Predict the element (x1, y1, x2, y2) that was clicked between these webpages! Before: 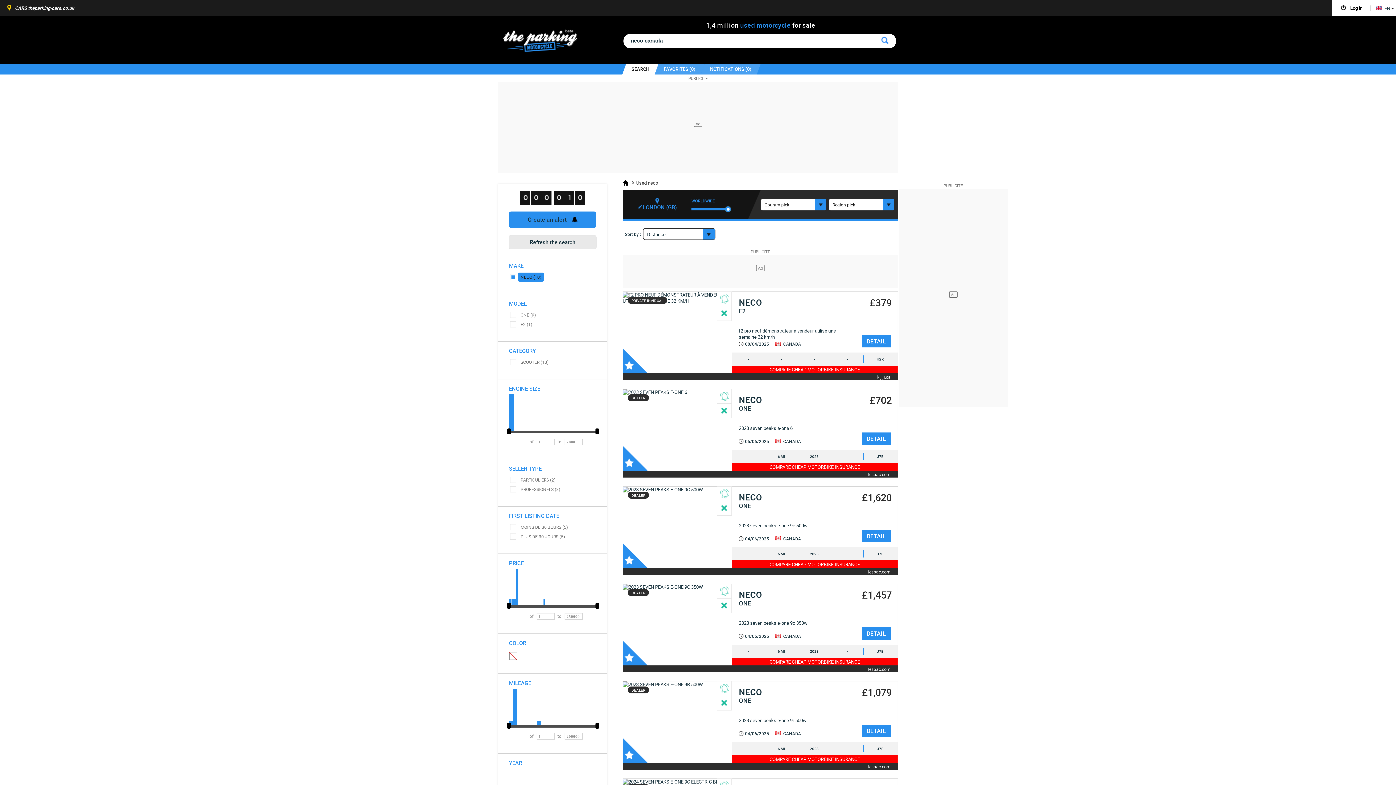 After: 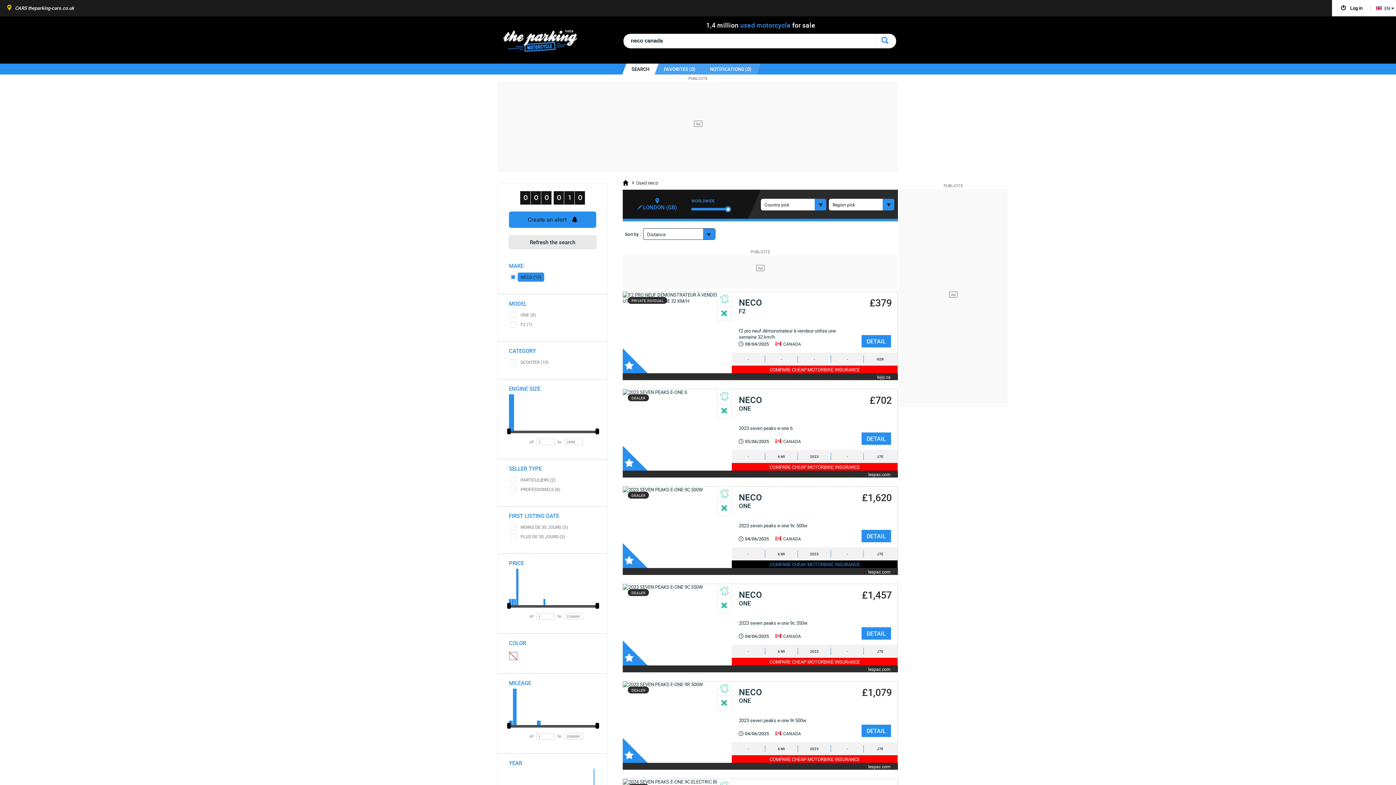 Action: bbox: (731, 560, 897, 568) label: COMPARE CHEAP MOTORBIKE INSURANCE